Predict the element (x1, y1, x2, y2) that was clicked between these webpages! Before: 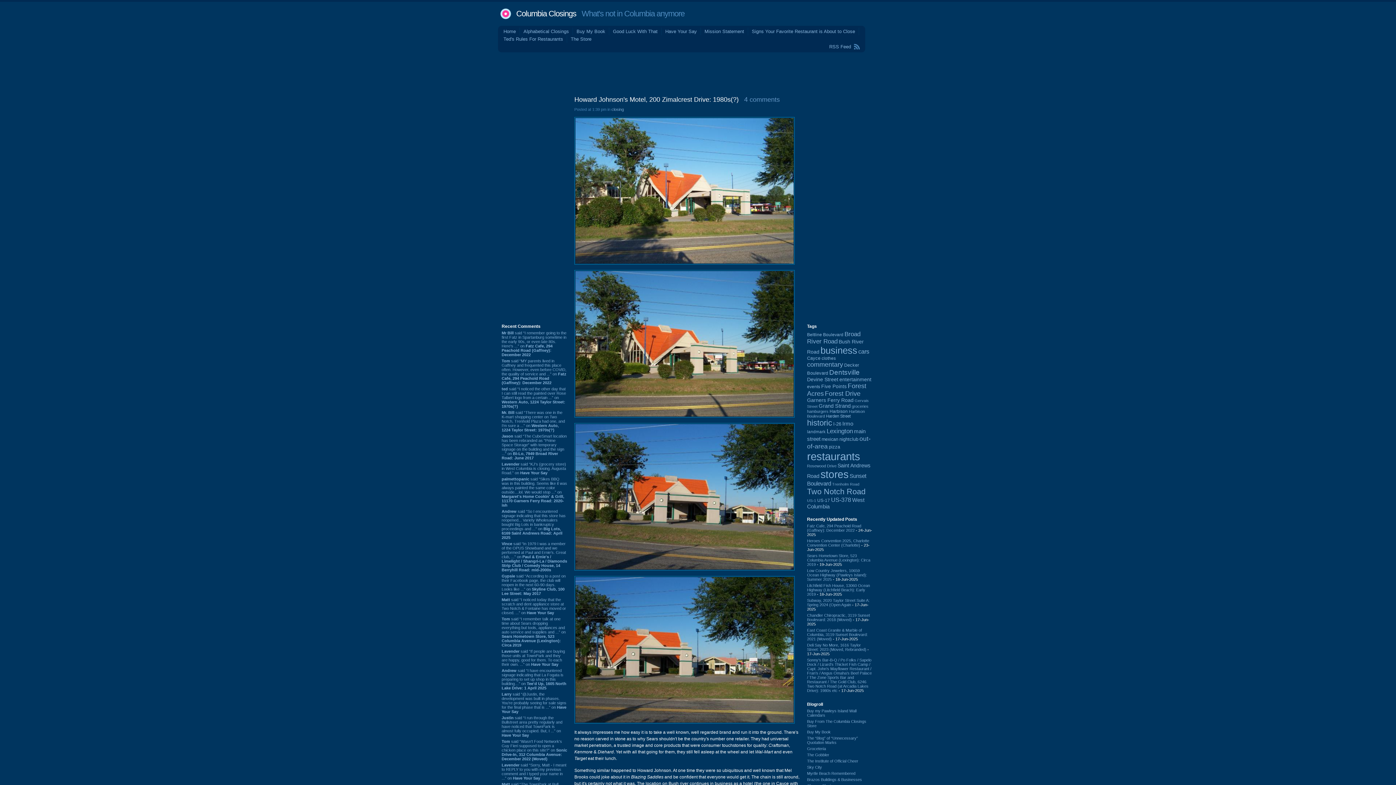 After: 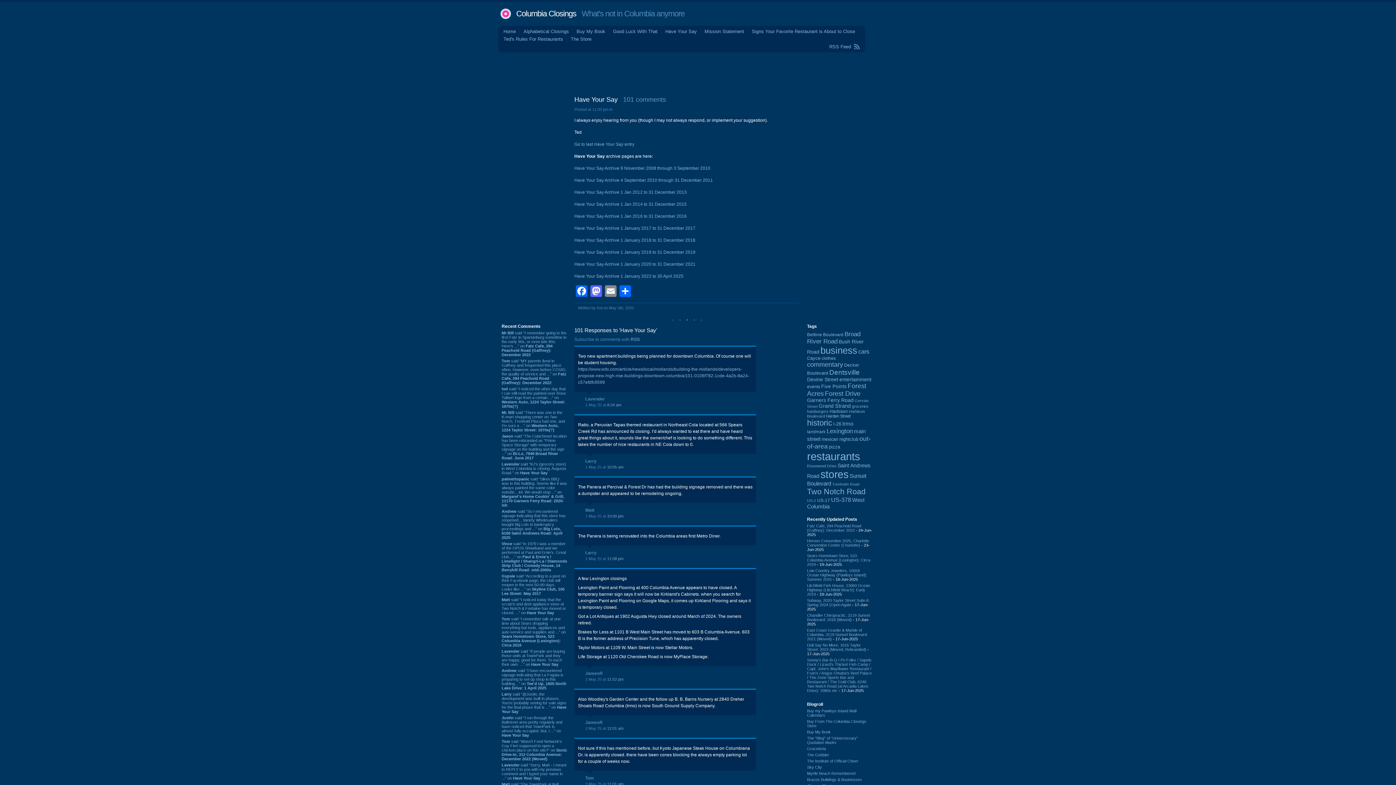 Action: label: Have Your Say bbox: (665, 28, 697, 34)